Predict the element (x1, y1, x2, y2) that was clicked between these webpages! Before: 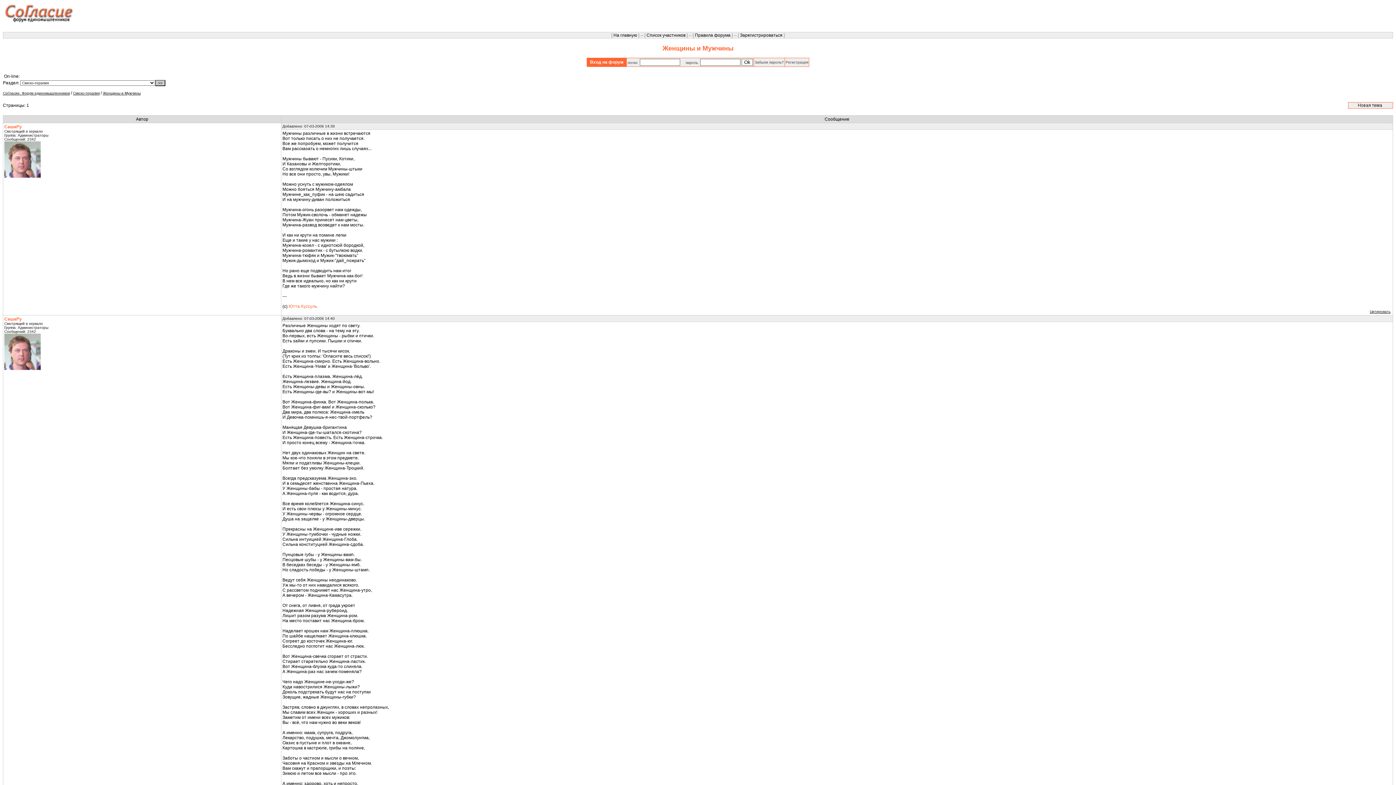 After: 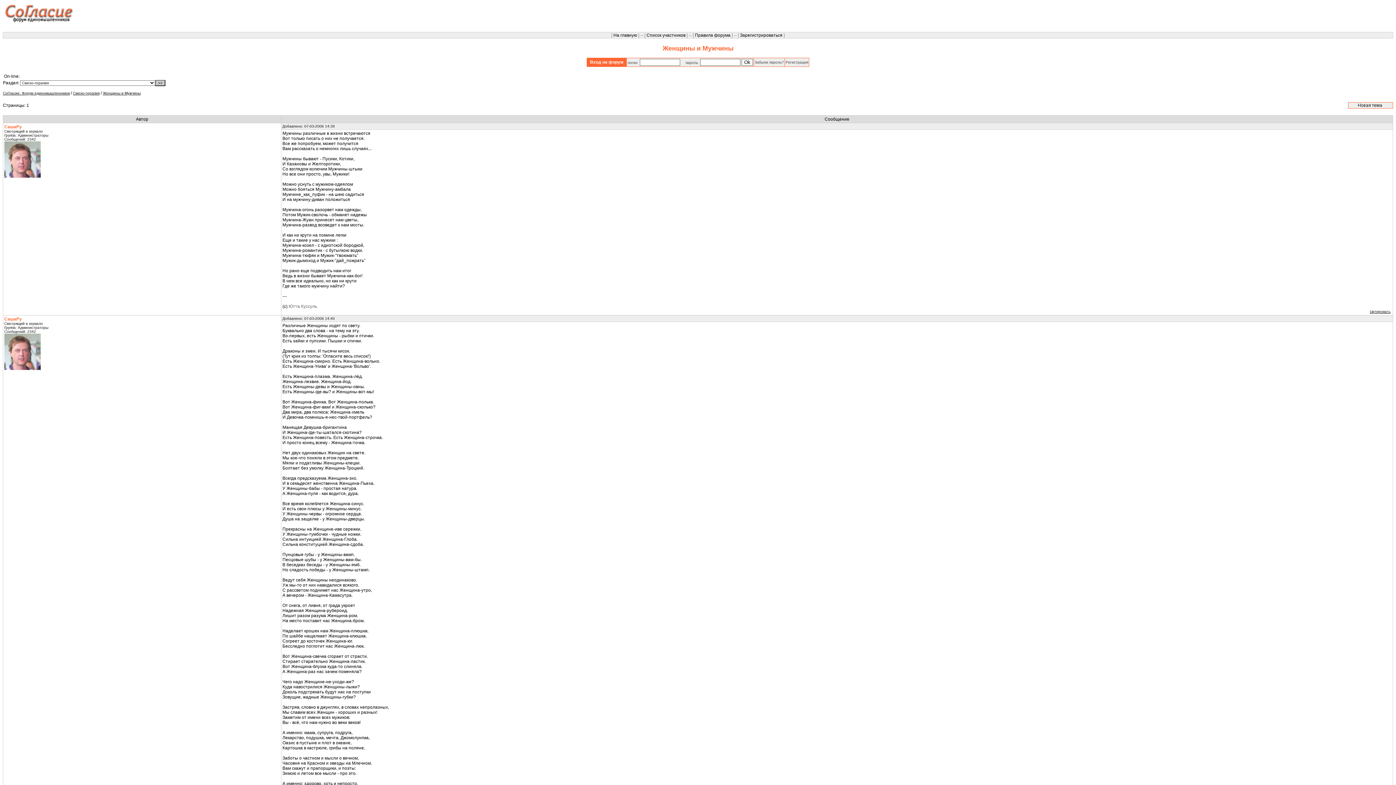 Action: label: Ютта Куссуль bbox: (288, 304, 317, 309)